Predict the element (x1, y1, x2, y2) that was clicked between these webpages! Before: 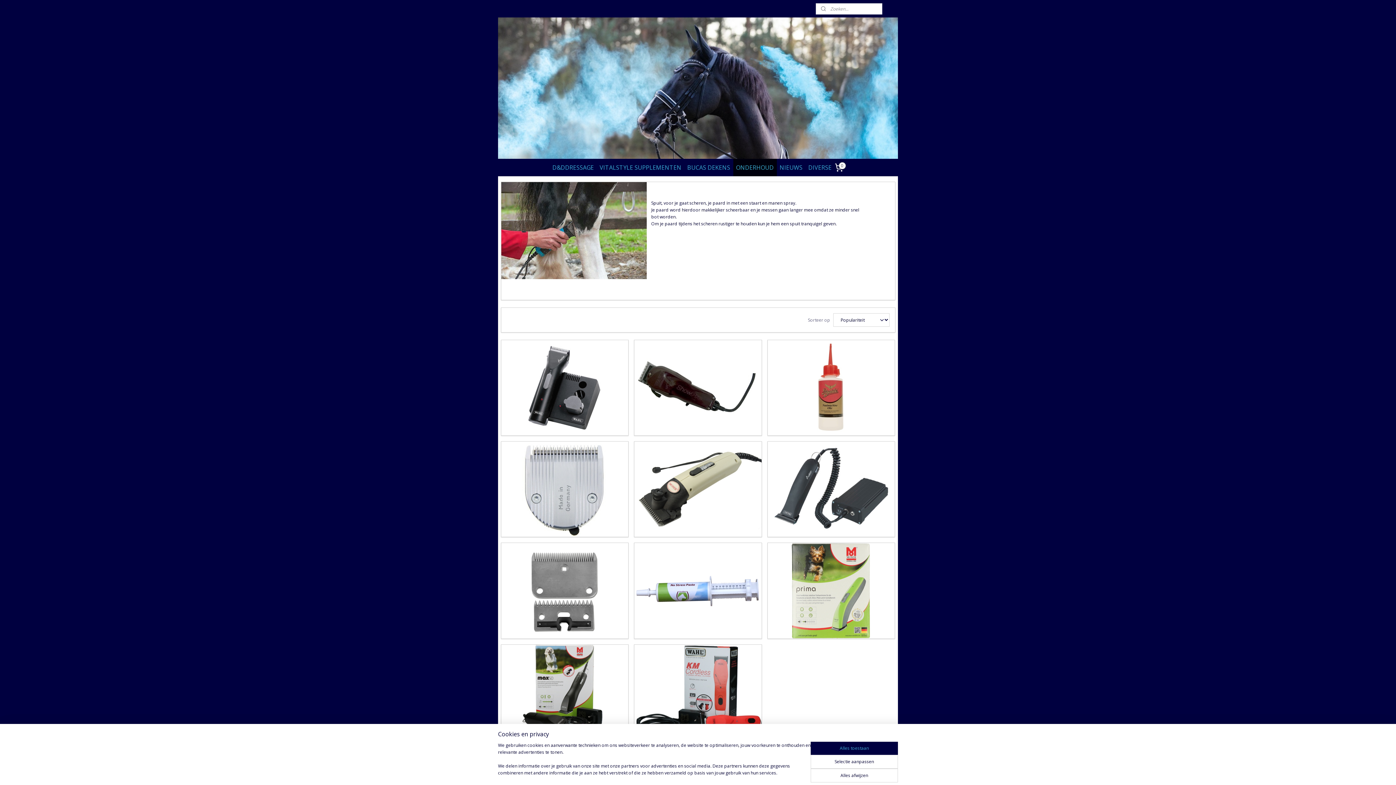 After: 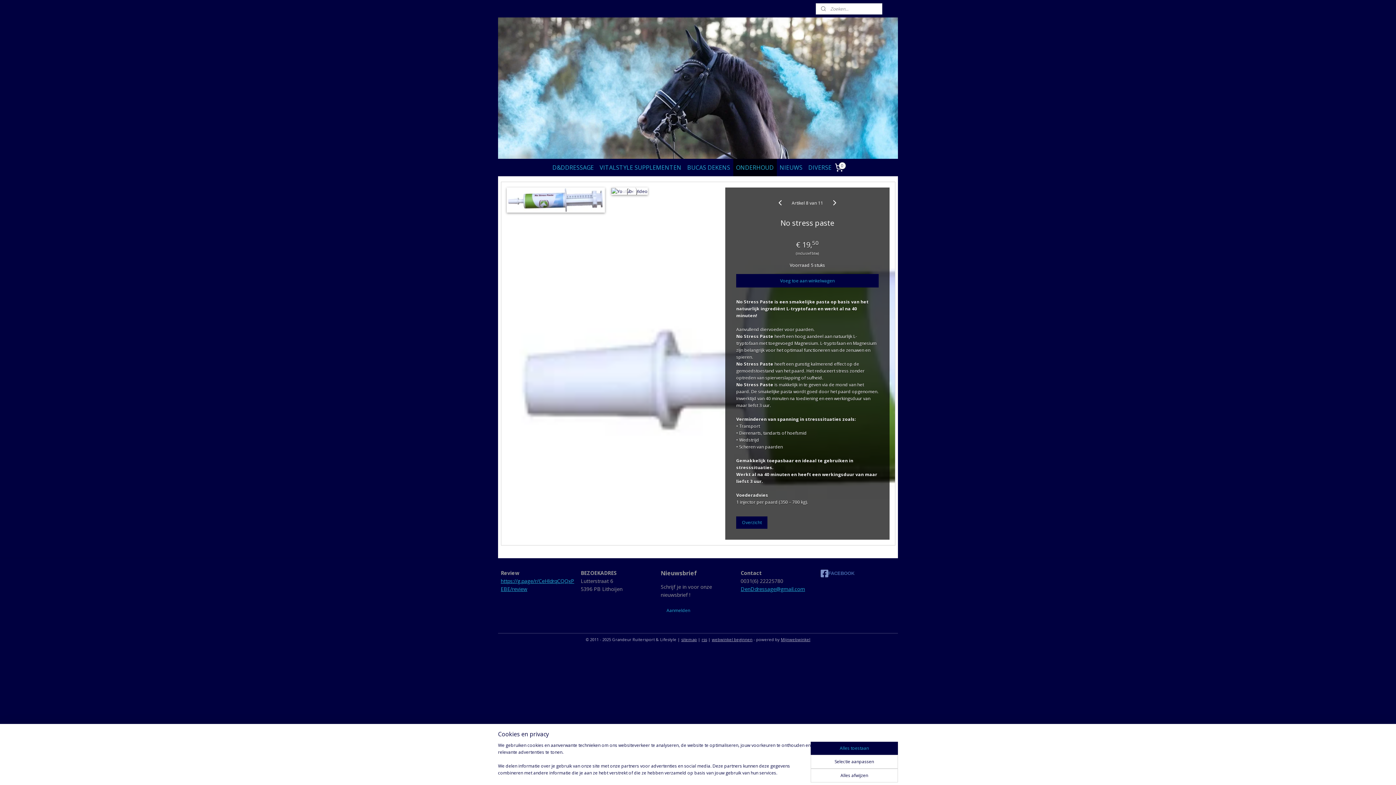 Action: bbox: (640, 571, 756, 578) label: No stress paste